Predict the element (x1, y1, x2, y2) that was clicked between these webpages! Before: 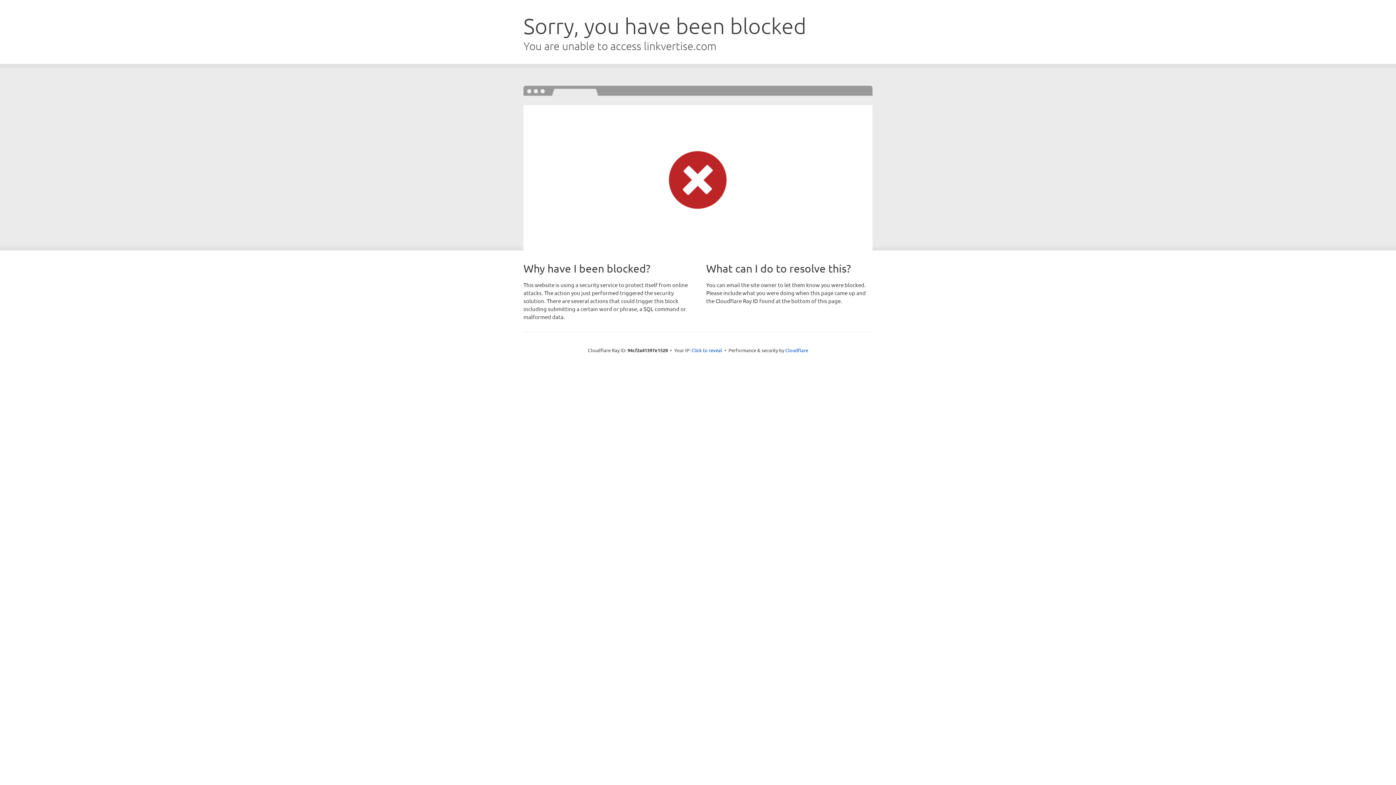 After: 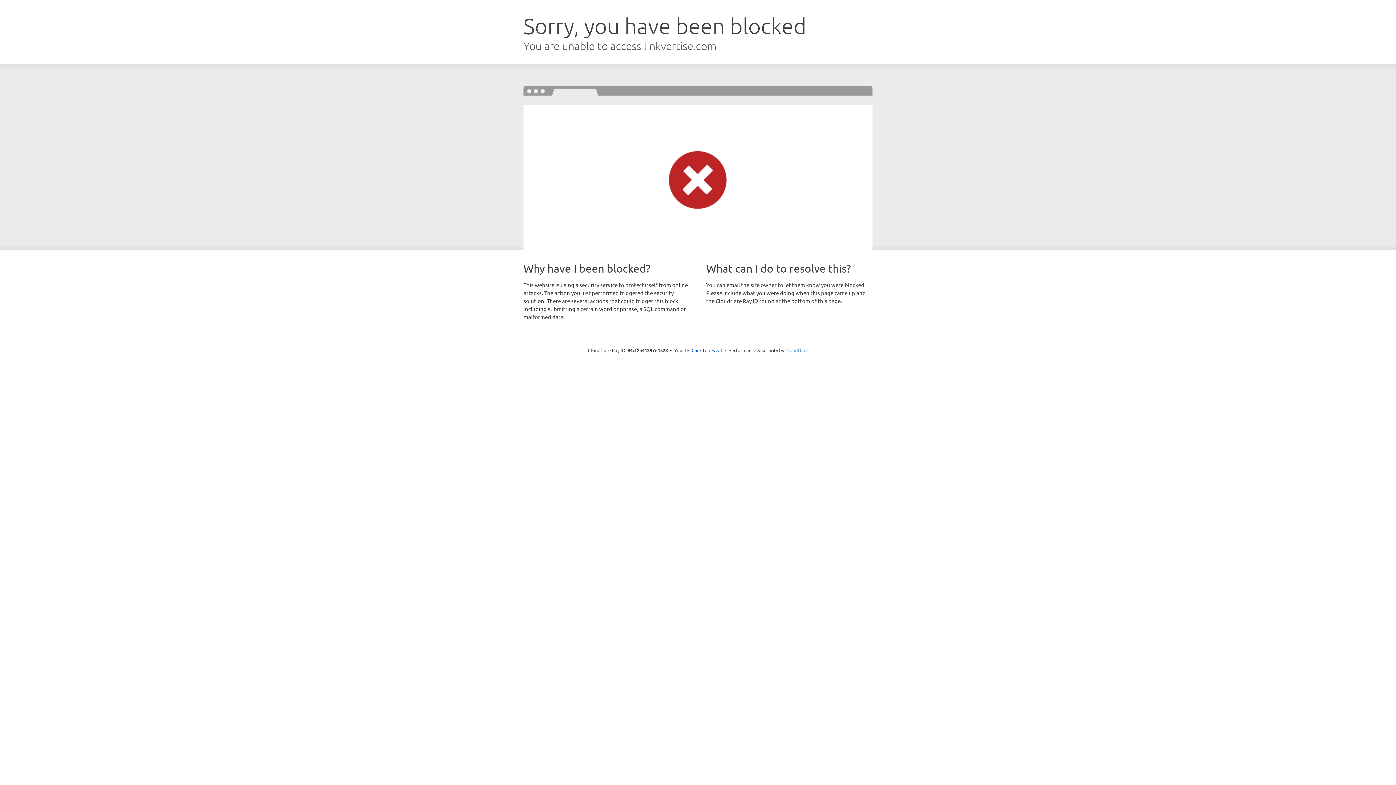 Action: label: Cloudflare bbox: (785, 347, 808, 353)